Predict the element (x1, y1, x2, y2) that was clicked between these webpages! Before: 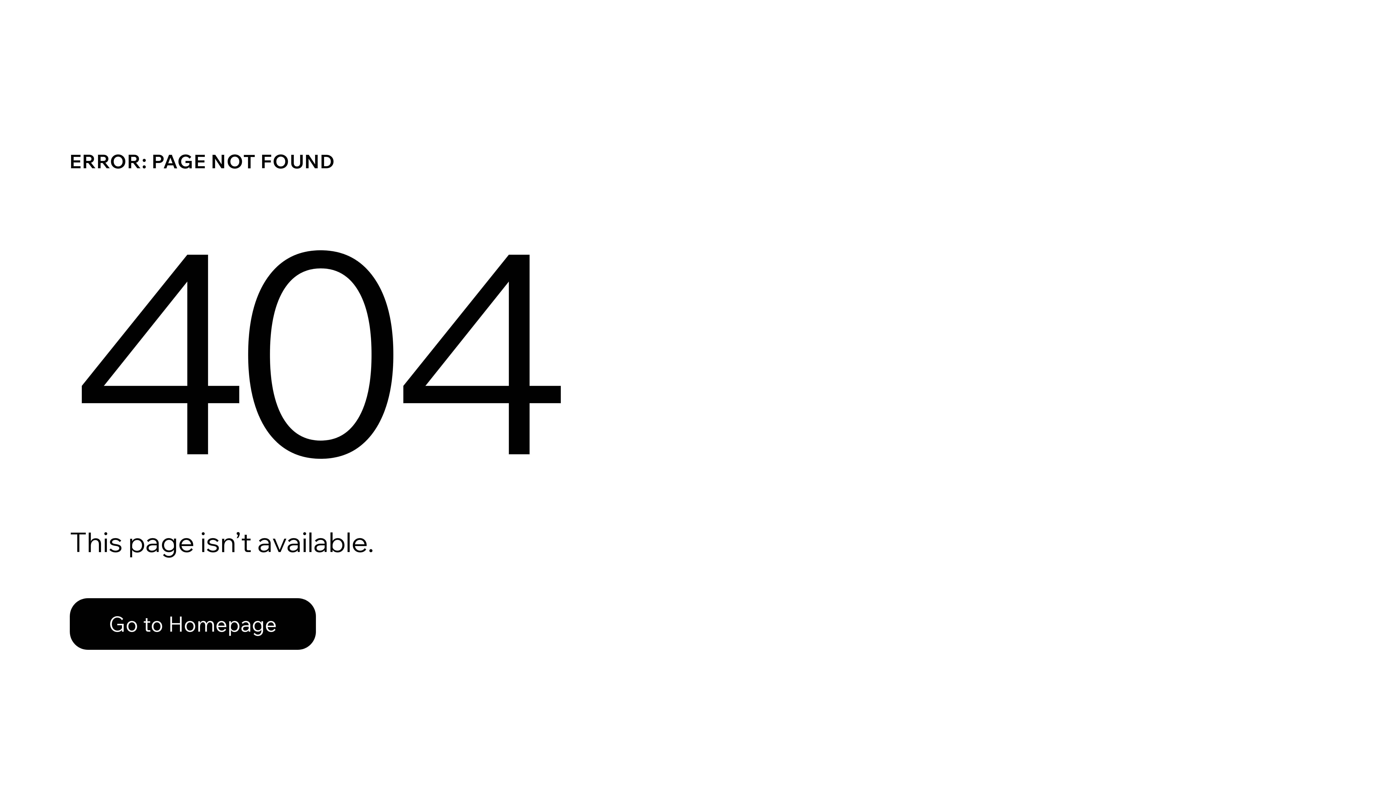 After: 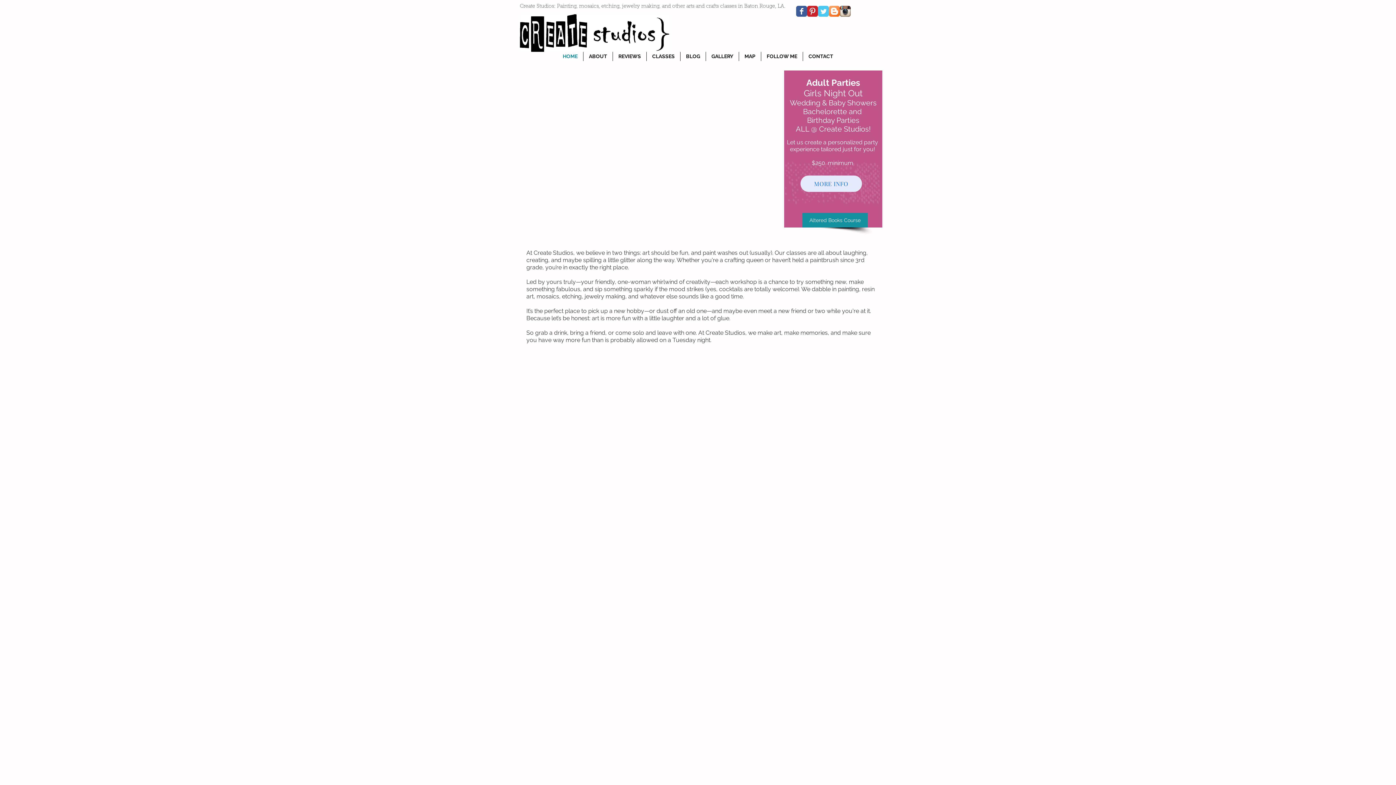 Action: bbox: (69, 598, 316, 650) label: Go to Homepage